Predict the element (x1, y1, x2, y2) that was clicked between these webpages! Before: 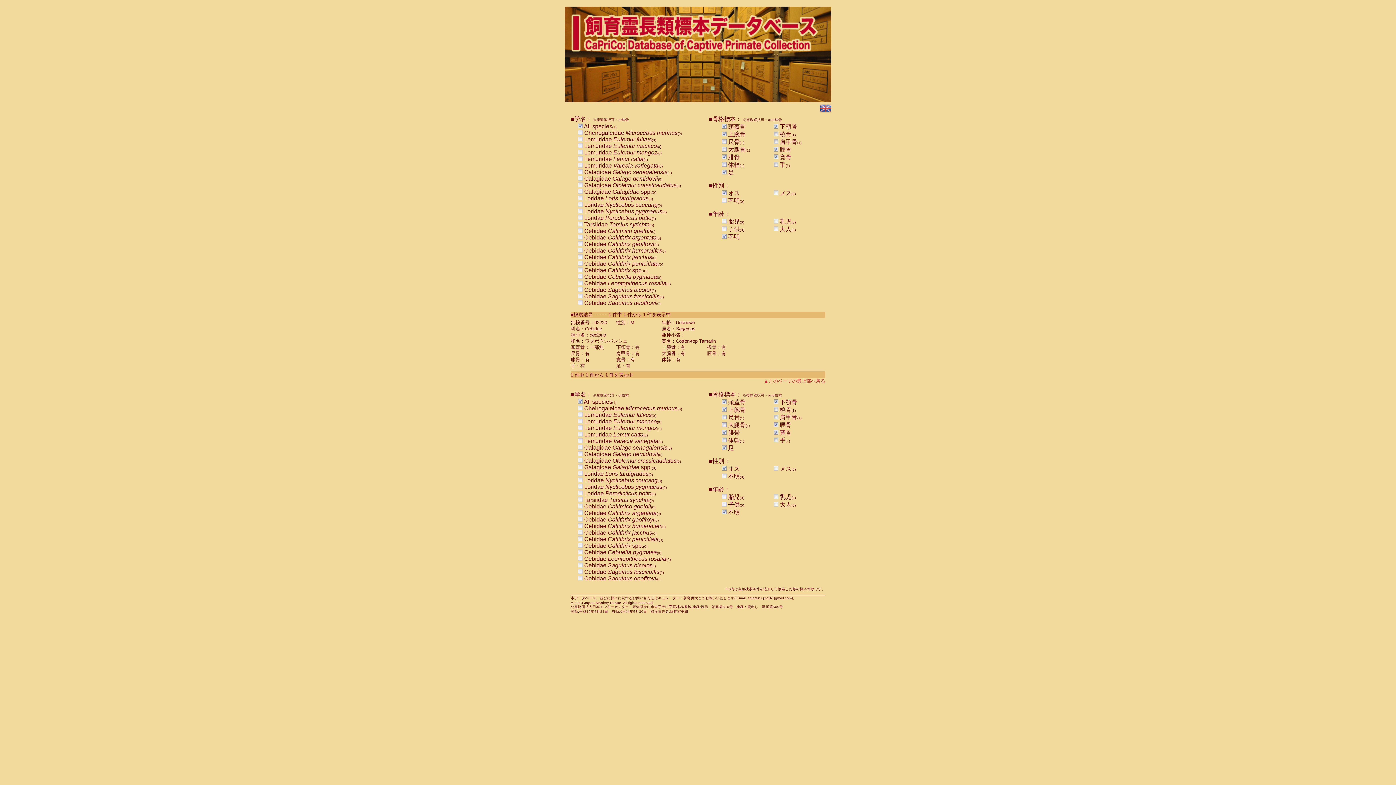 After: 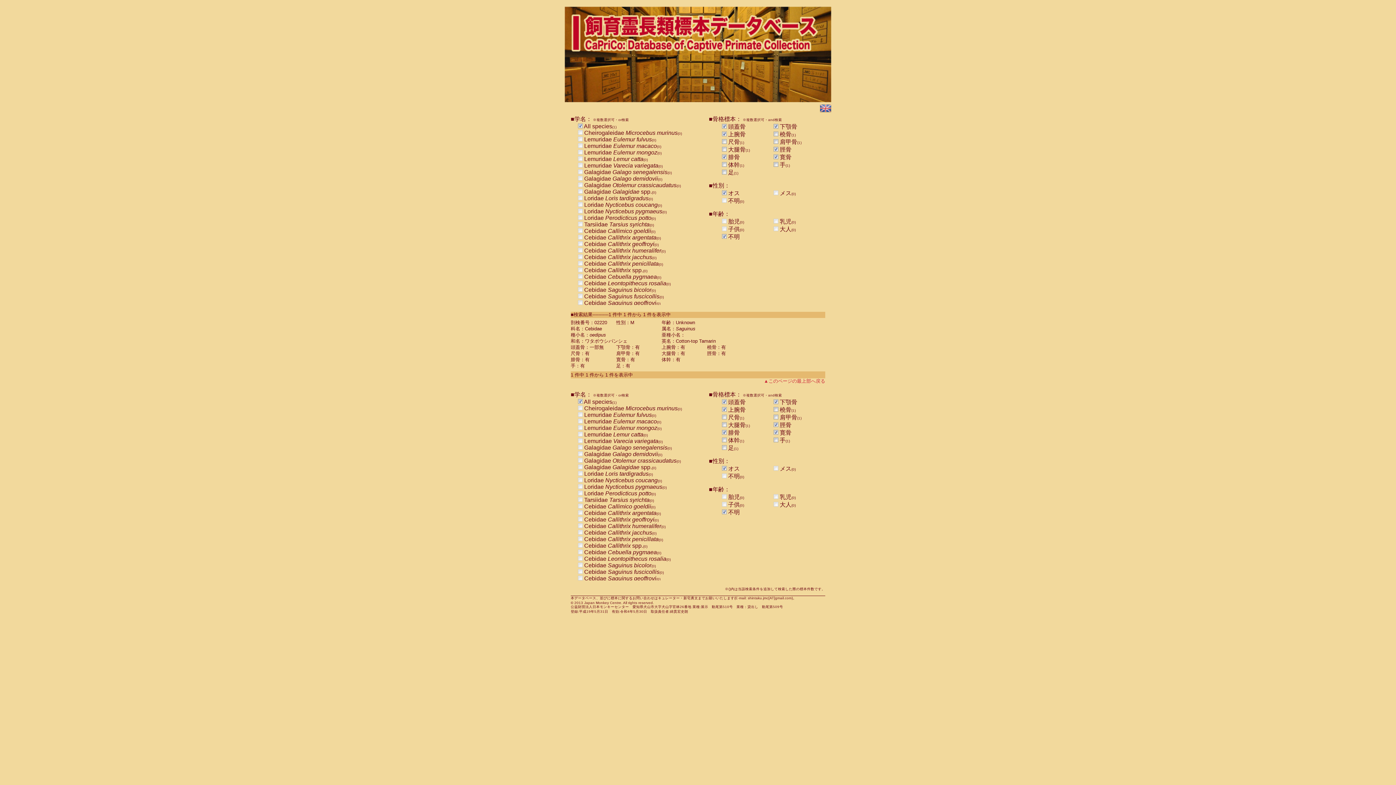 Action: bbox: (722, 445, 726, 451)